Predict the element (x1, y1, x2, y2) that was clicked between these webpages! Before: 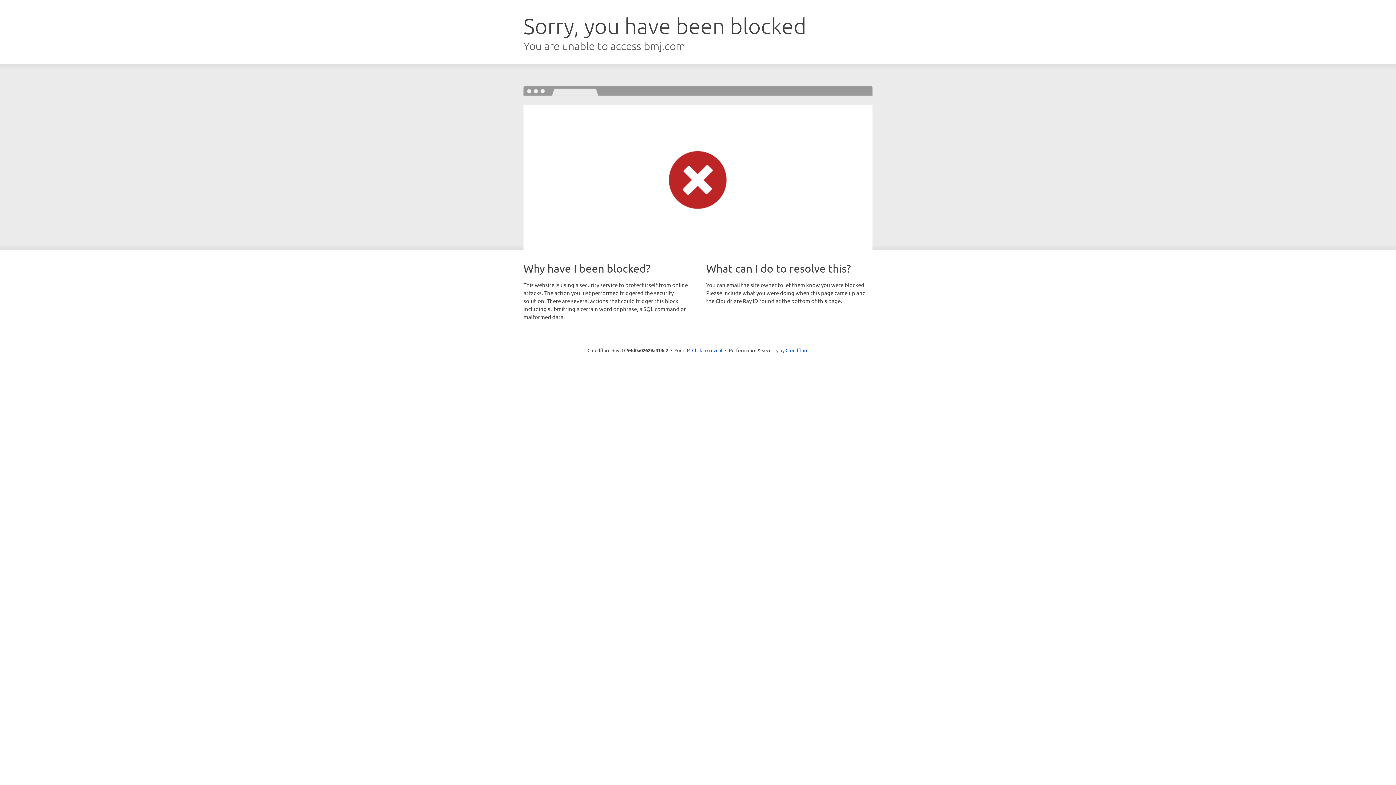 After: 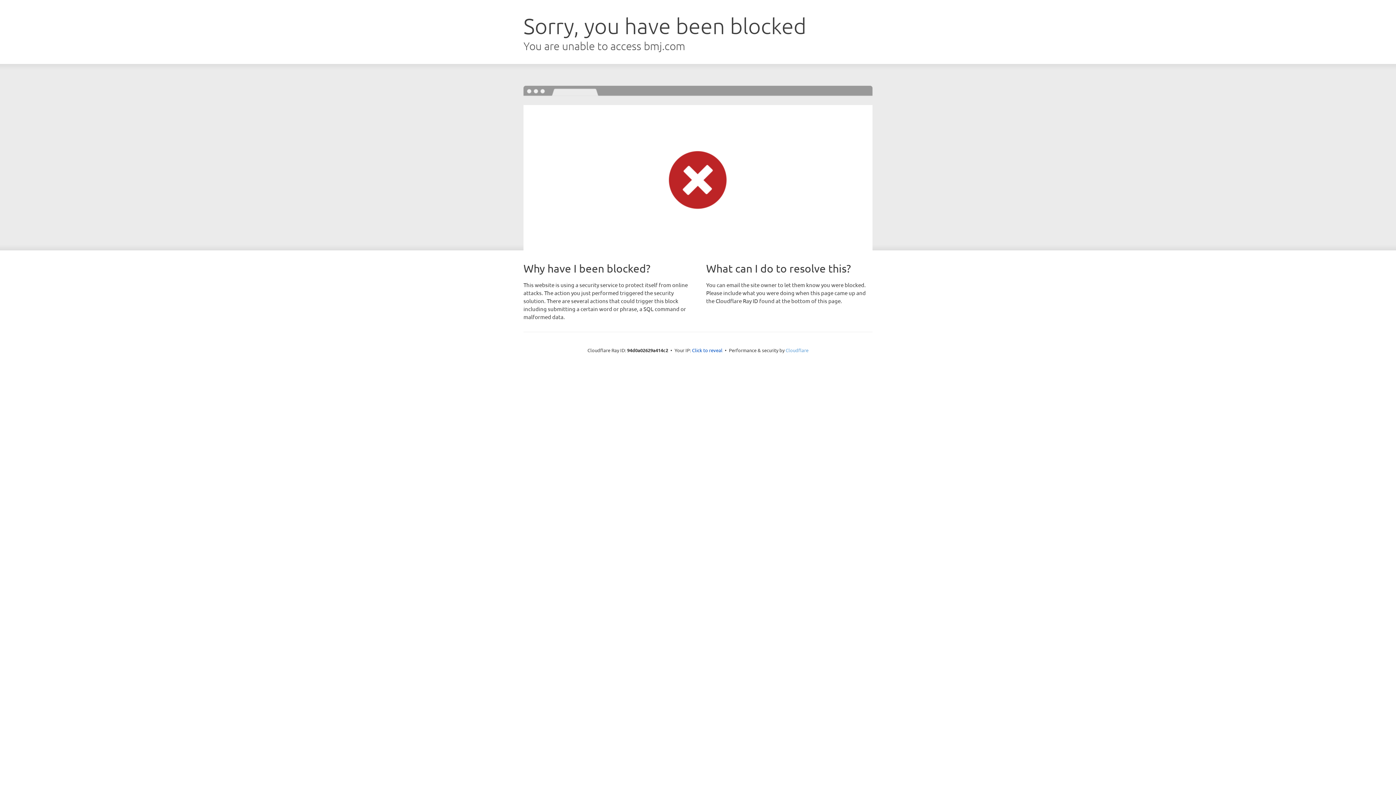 Action: bbox: (785, 347, 808, 353) label: Cloudflare